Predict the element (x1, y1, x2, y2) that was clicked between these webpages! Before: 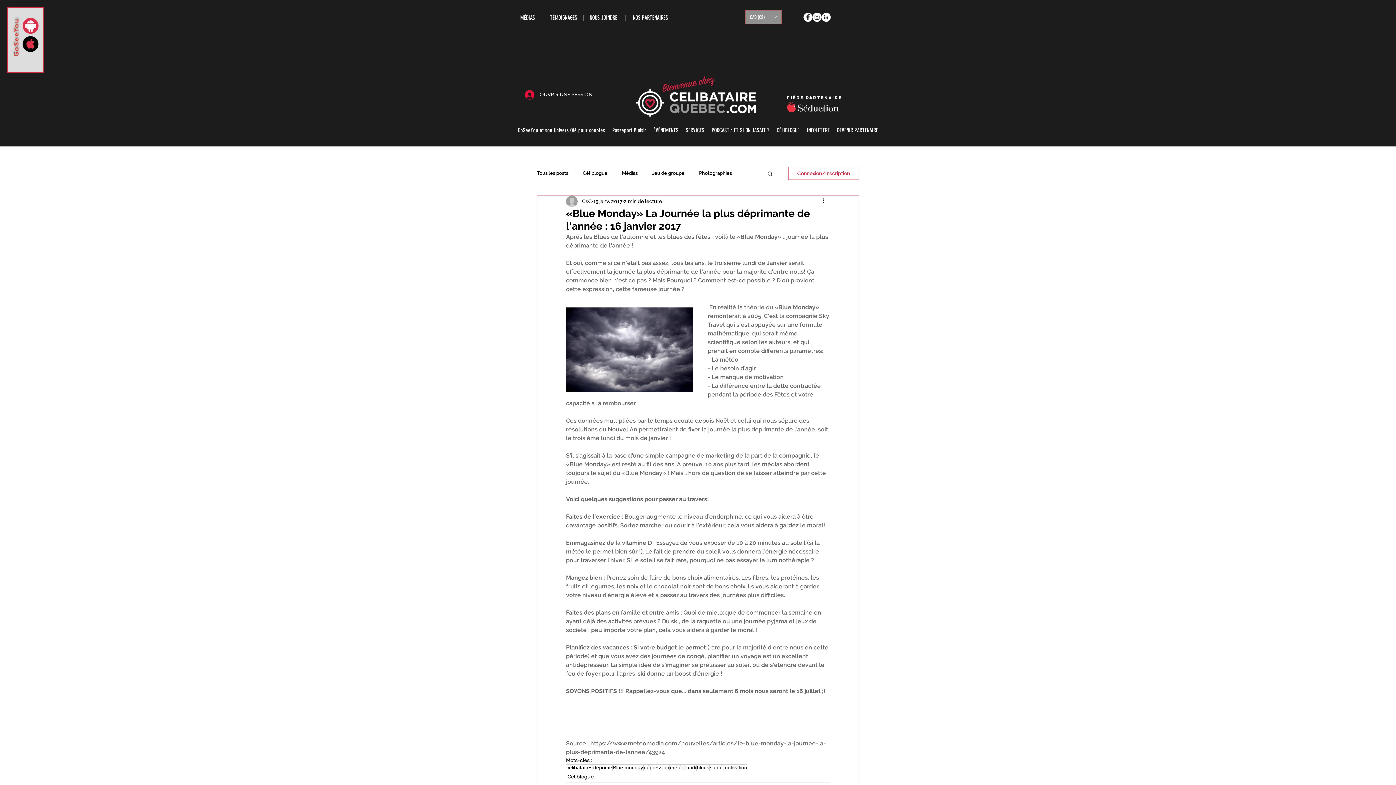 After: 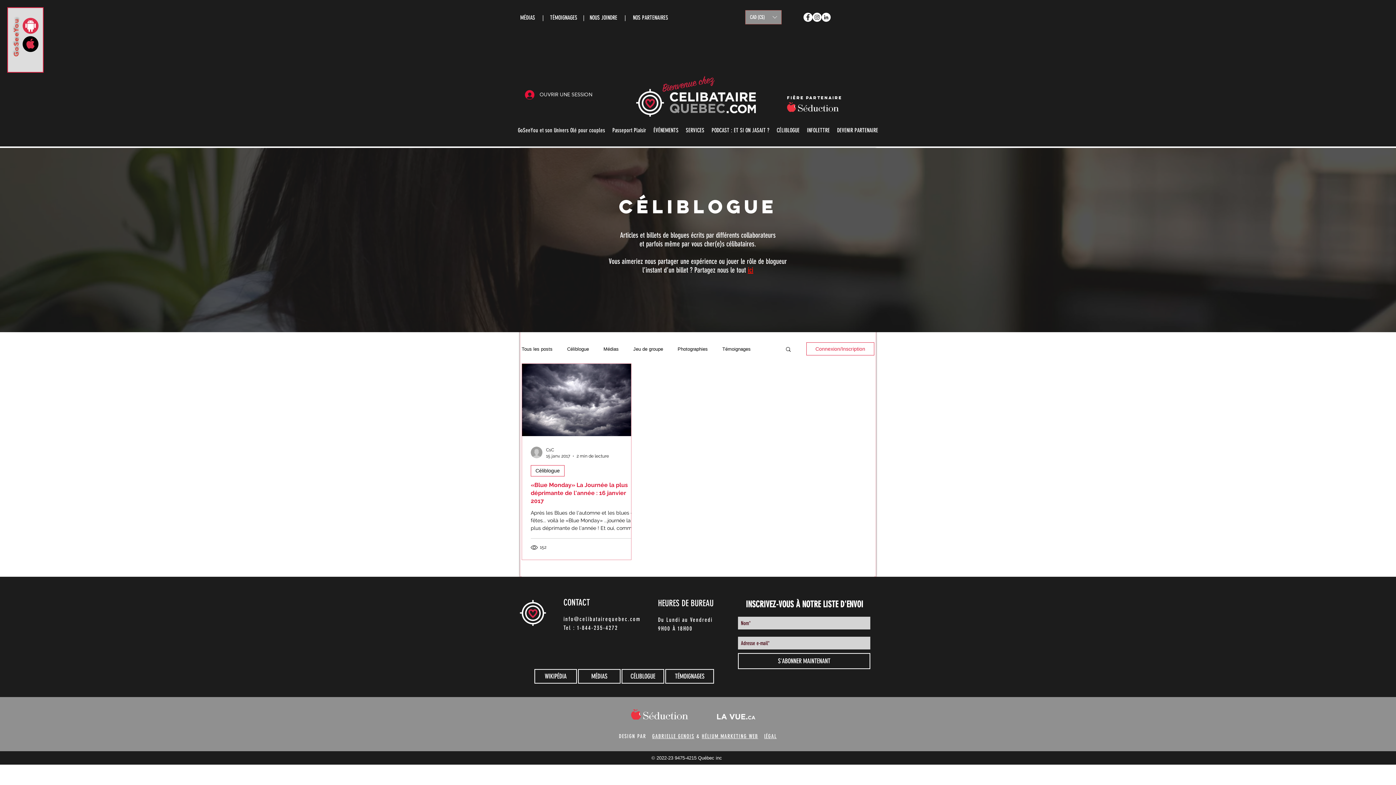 Action: label: lundi bbox: (685, 764, 696, 771)